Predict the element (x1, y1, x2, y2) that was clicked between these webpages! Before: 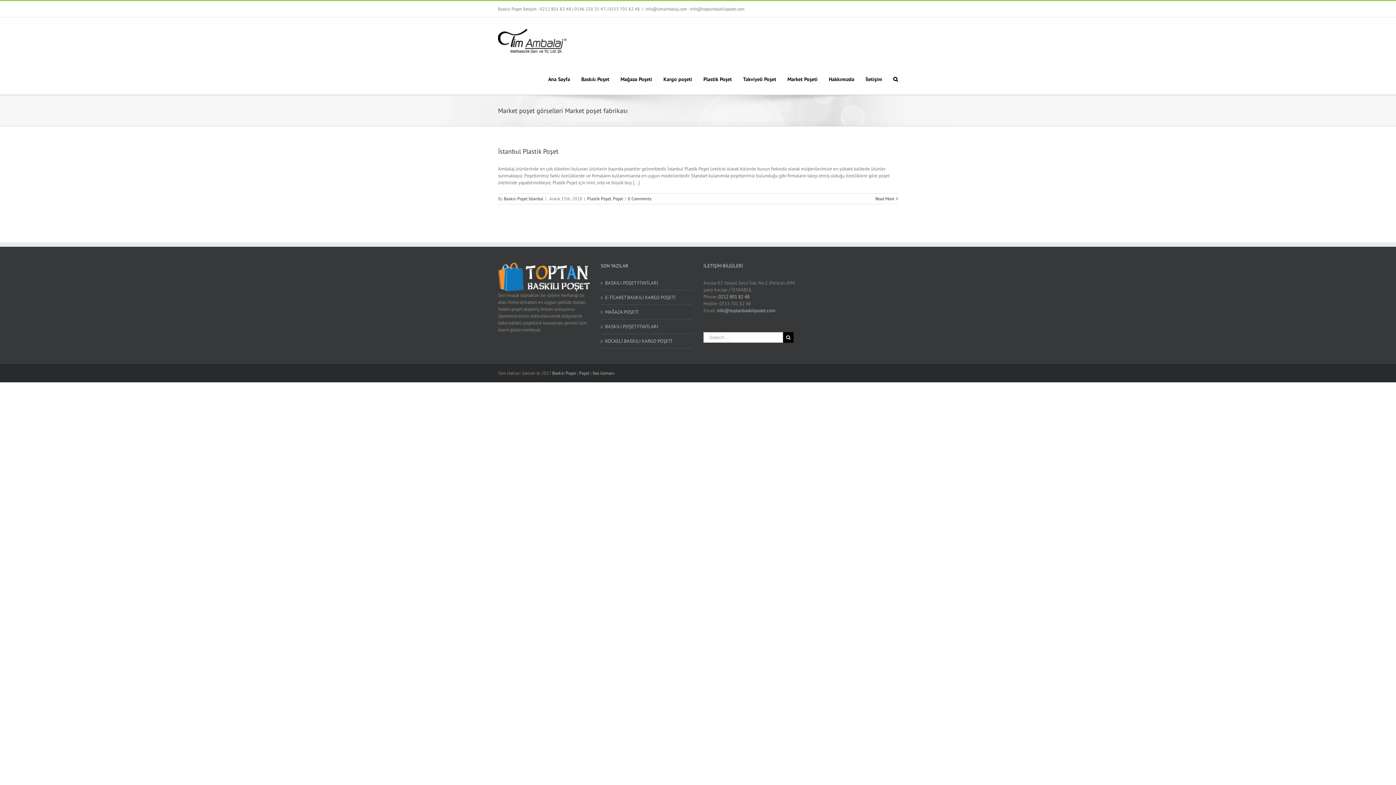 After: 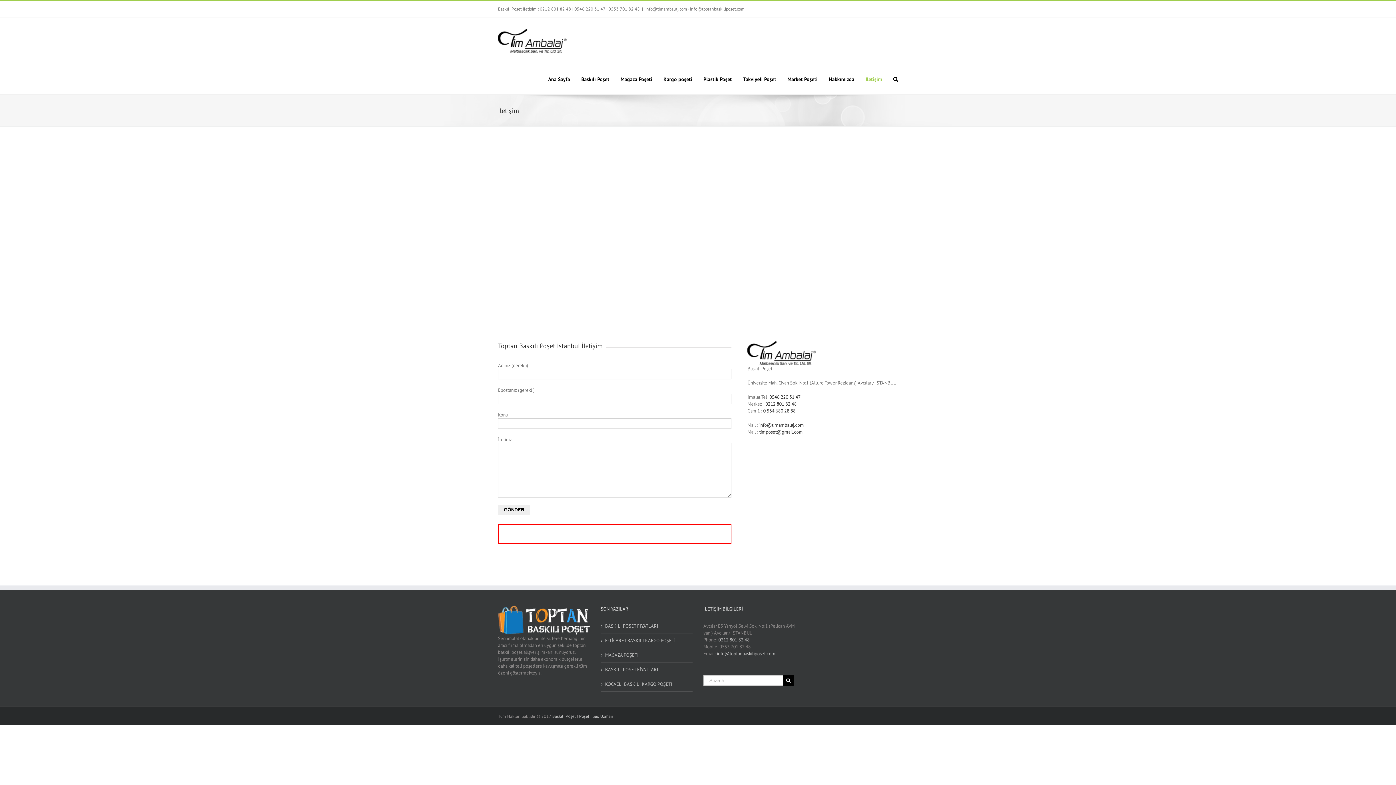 Action: bbox: (865, 64, 882, 94) label: İletişim